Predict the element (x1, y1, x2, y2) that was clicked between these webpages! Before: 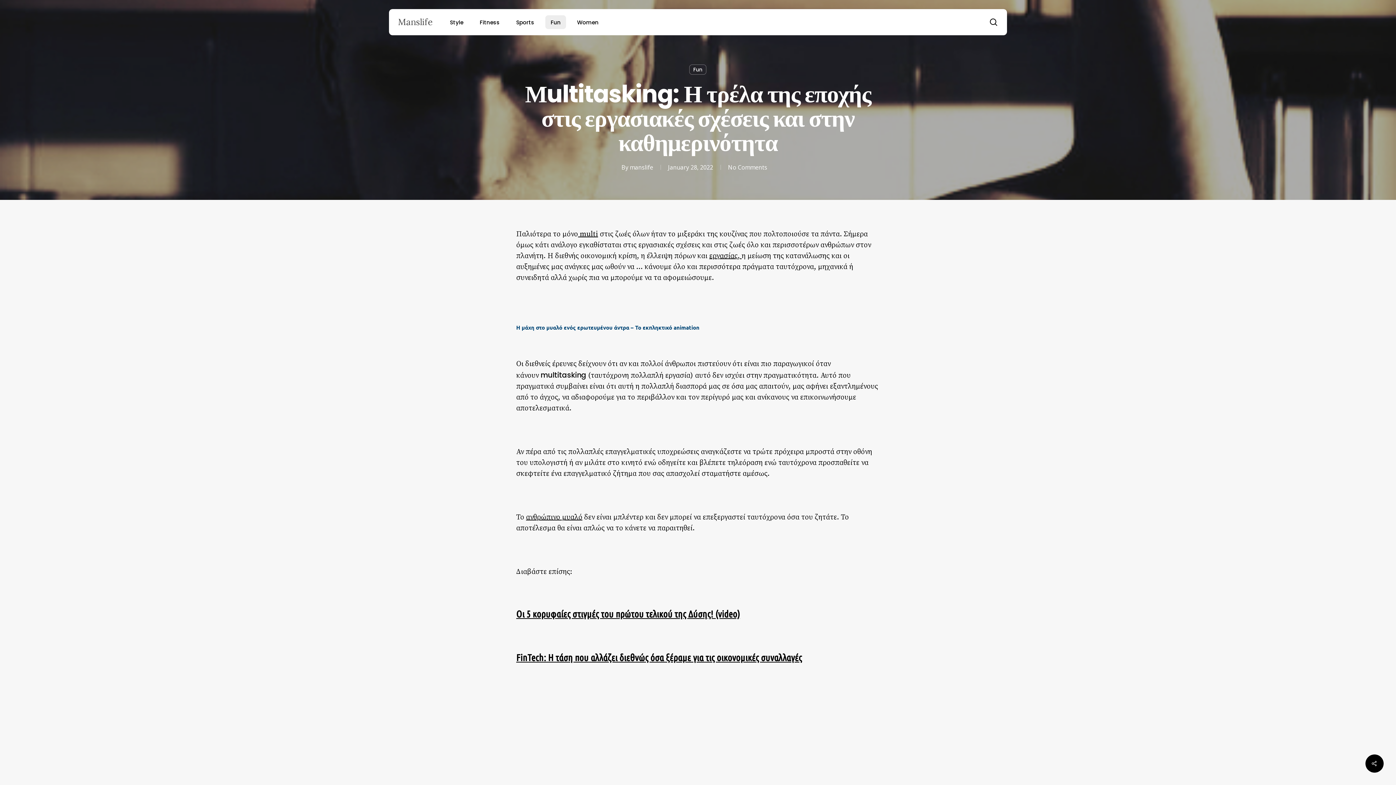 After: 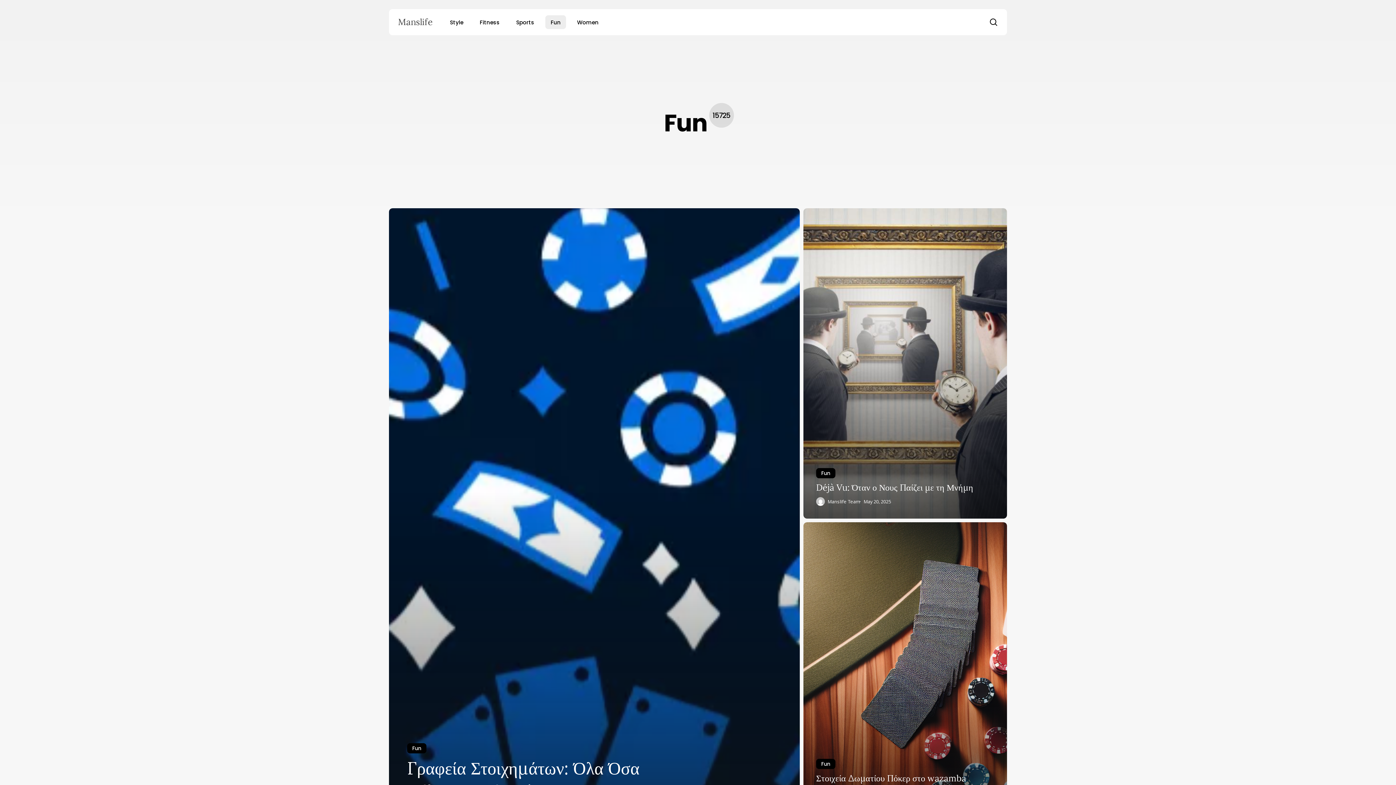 Action: bbox: (689, 64, 706, 74) label: Fun